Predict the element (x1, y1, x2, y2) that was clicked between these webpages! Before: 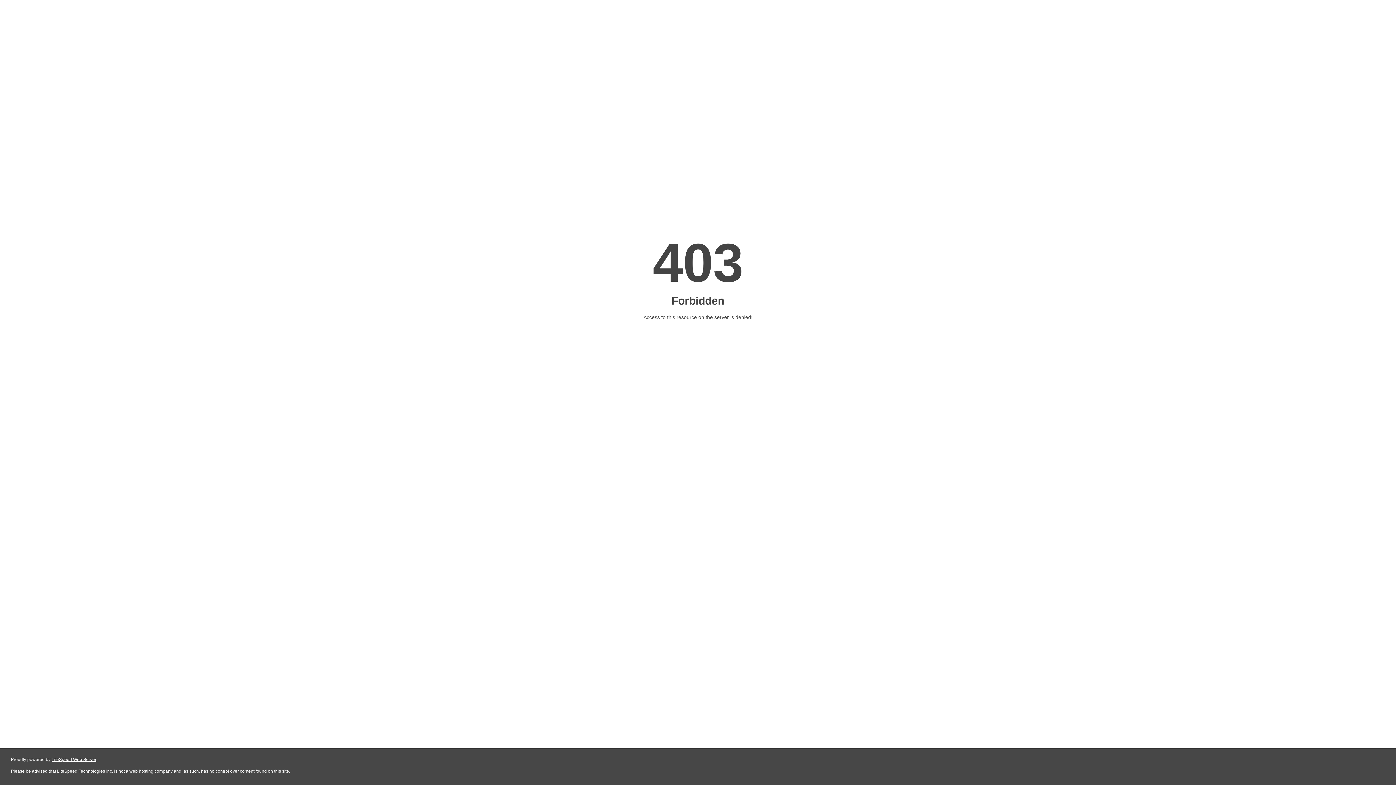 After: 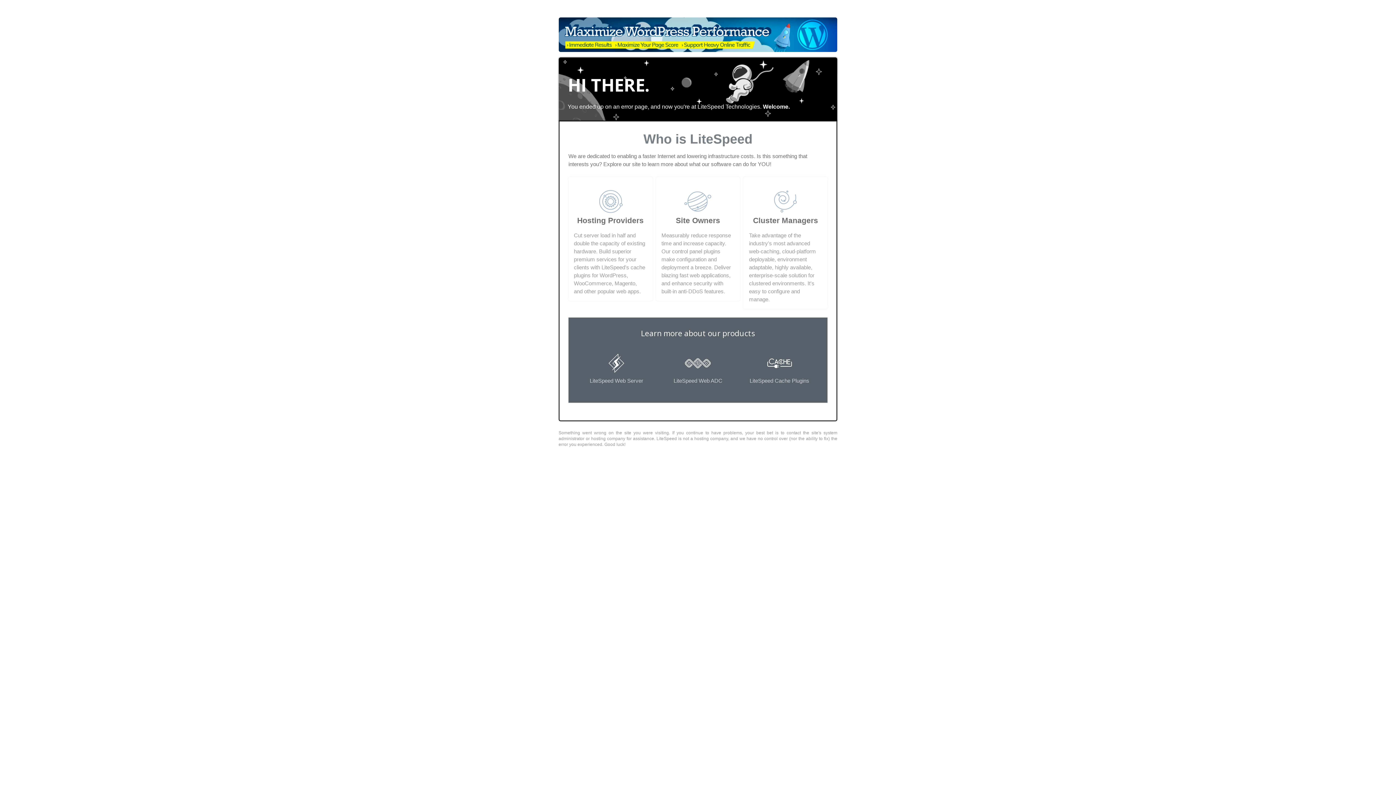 Action: label: LiteSpeed Web Server bbox: (51, 757, 96, 762)